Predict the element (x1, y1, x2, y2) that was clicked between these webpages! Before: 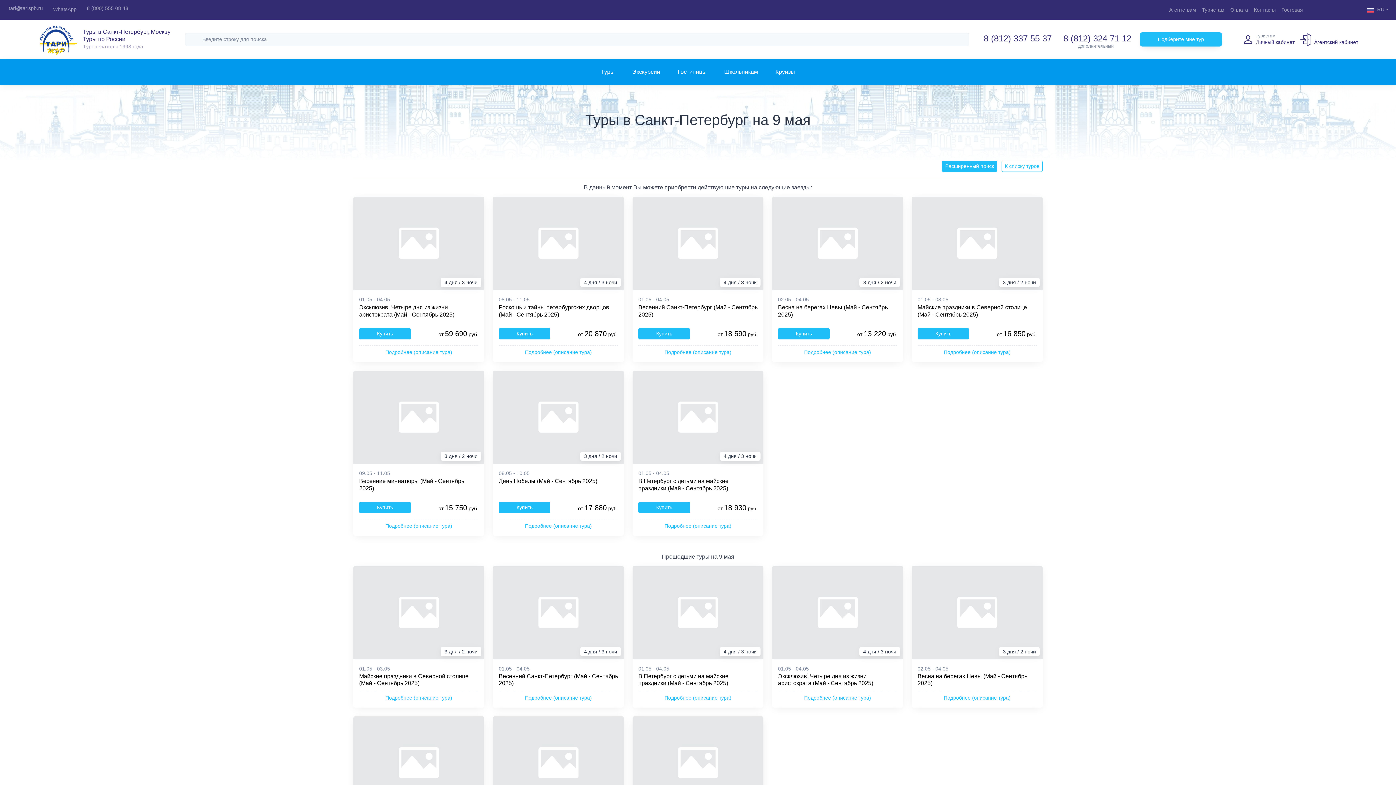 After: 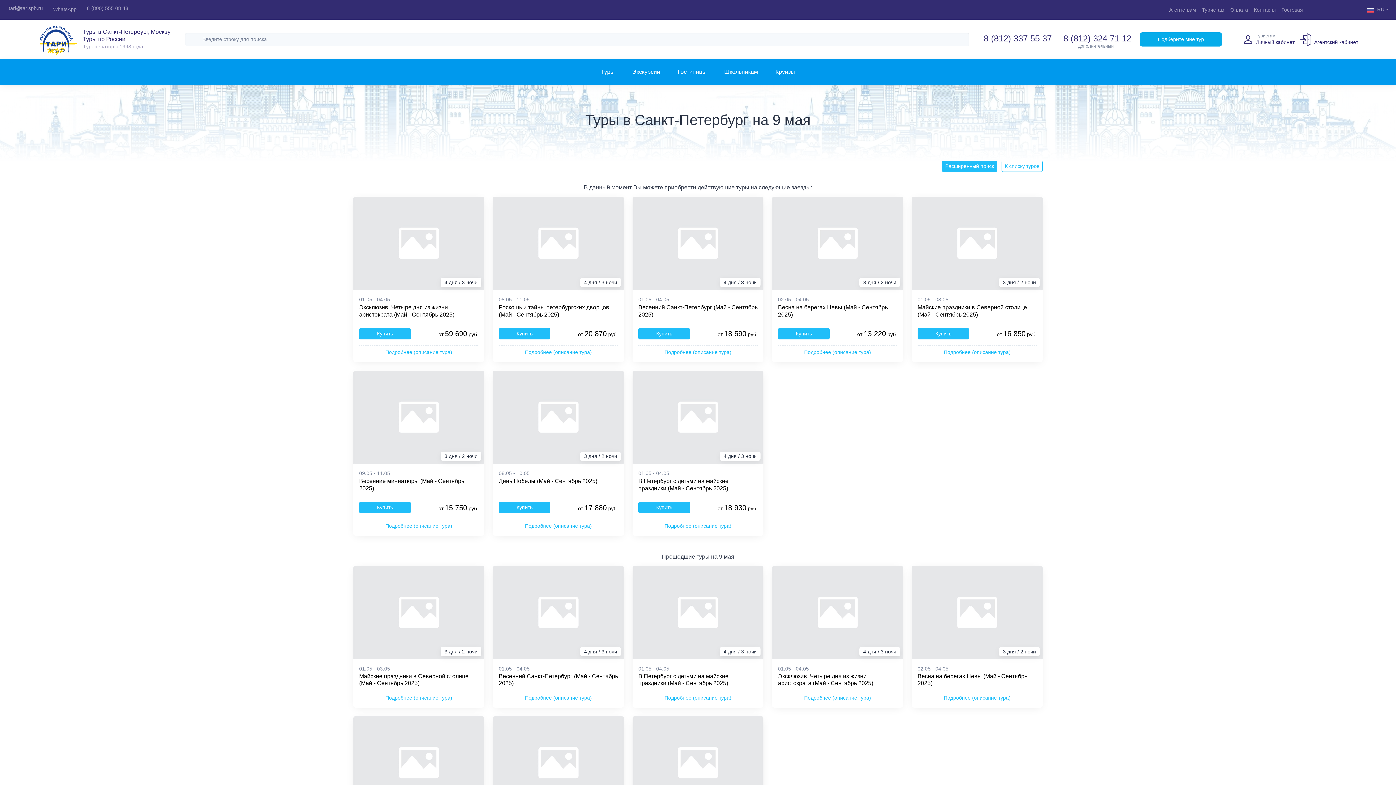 Action: label: Подберите мне тур bbox: (1140, 32, 1222, 46)